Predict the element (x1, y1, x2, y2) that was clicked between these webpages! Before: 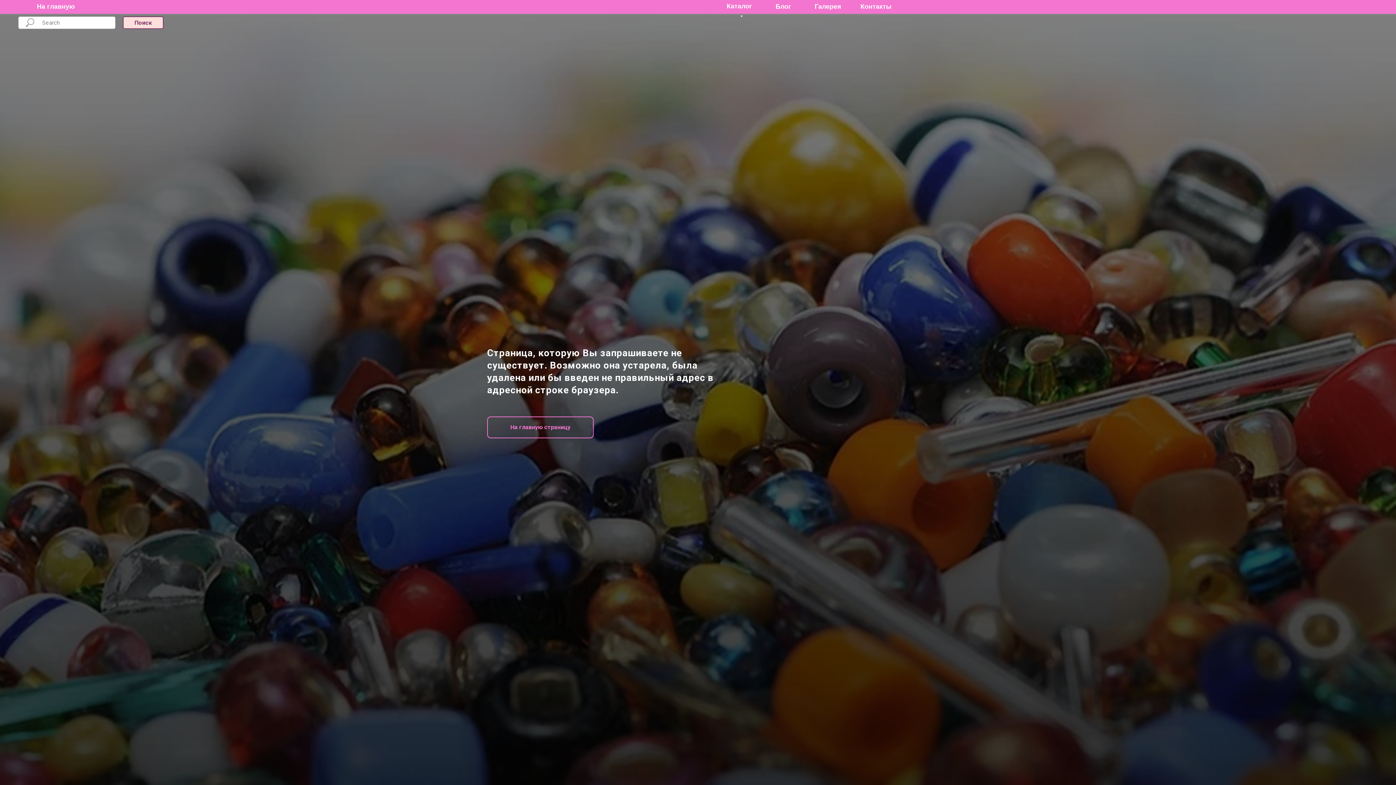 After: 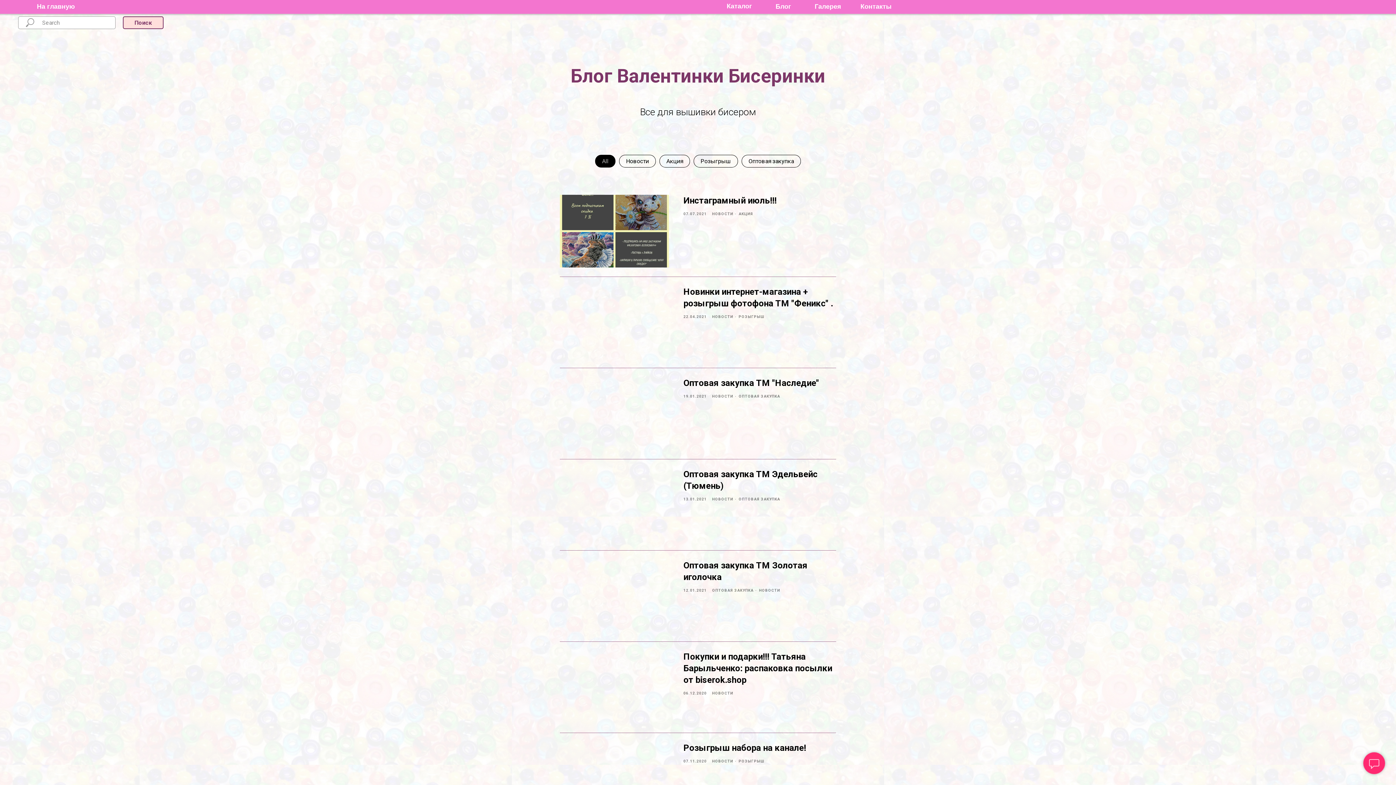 Action: bbox: (770, 1, 796, 12) label: Блог